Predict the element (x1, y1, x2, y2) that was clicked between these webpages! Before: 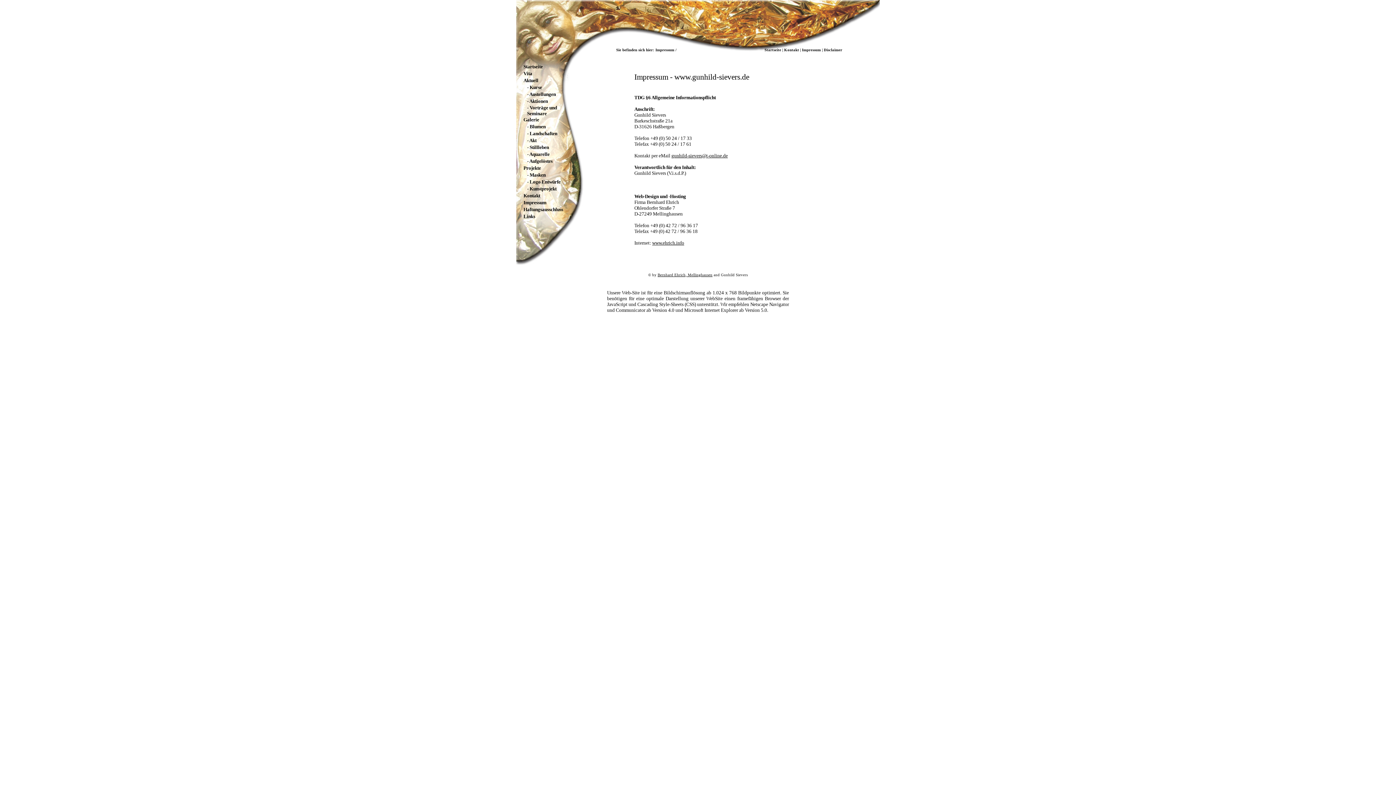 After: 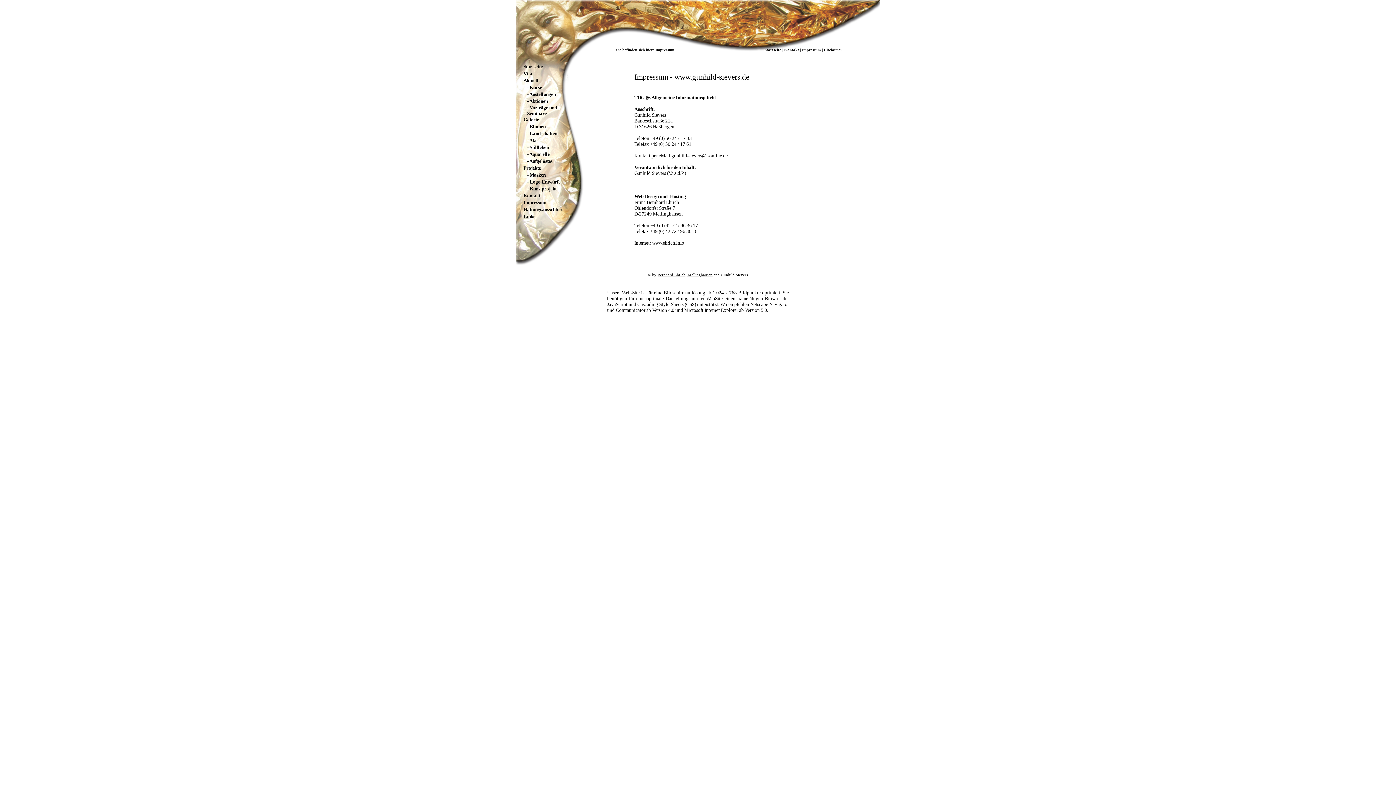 Action: label: gunhild-sievers@t-online.de bbox: (671, 153, 728, 158)